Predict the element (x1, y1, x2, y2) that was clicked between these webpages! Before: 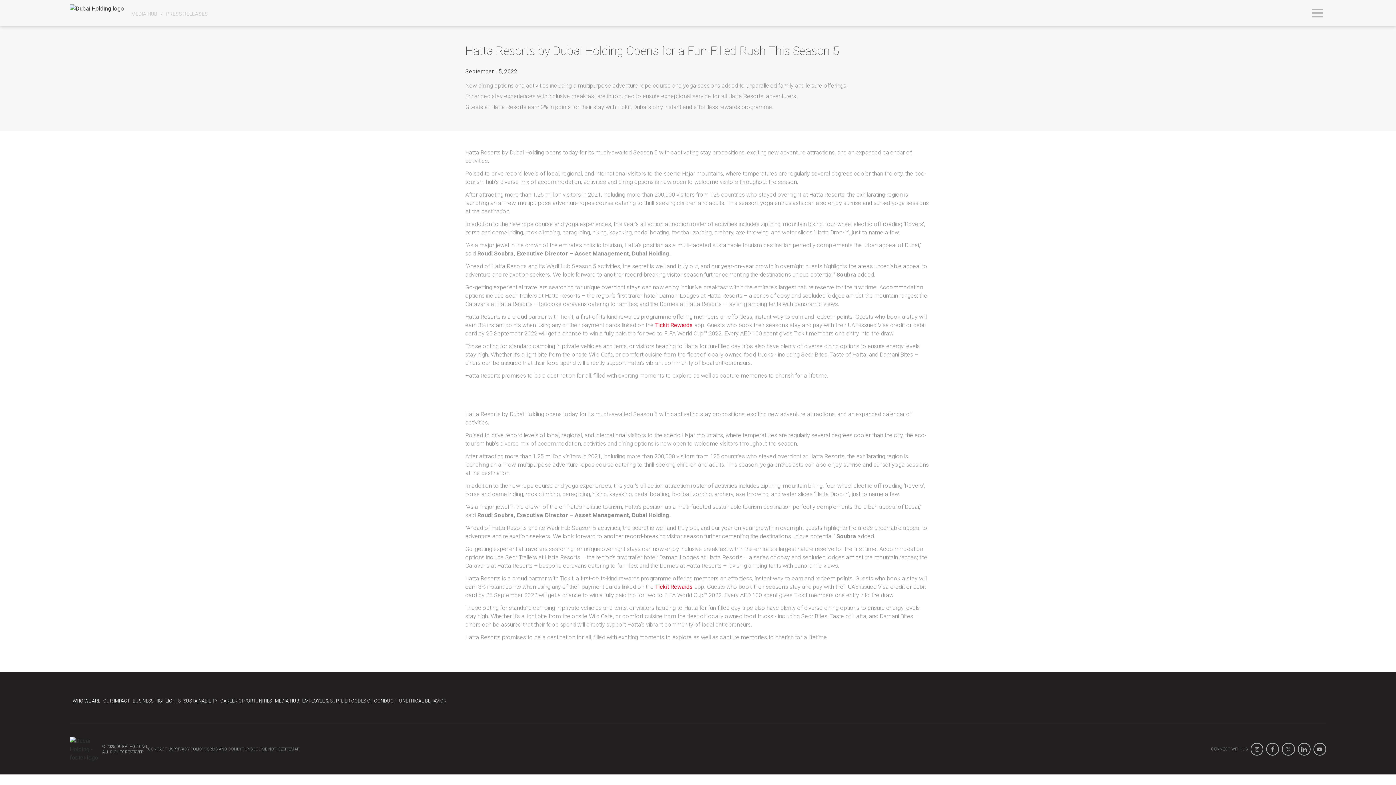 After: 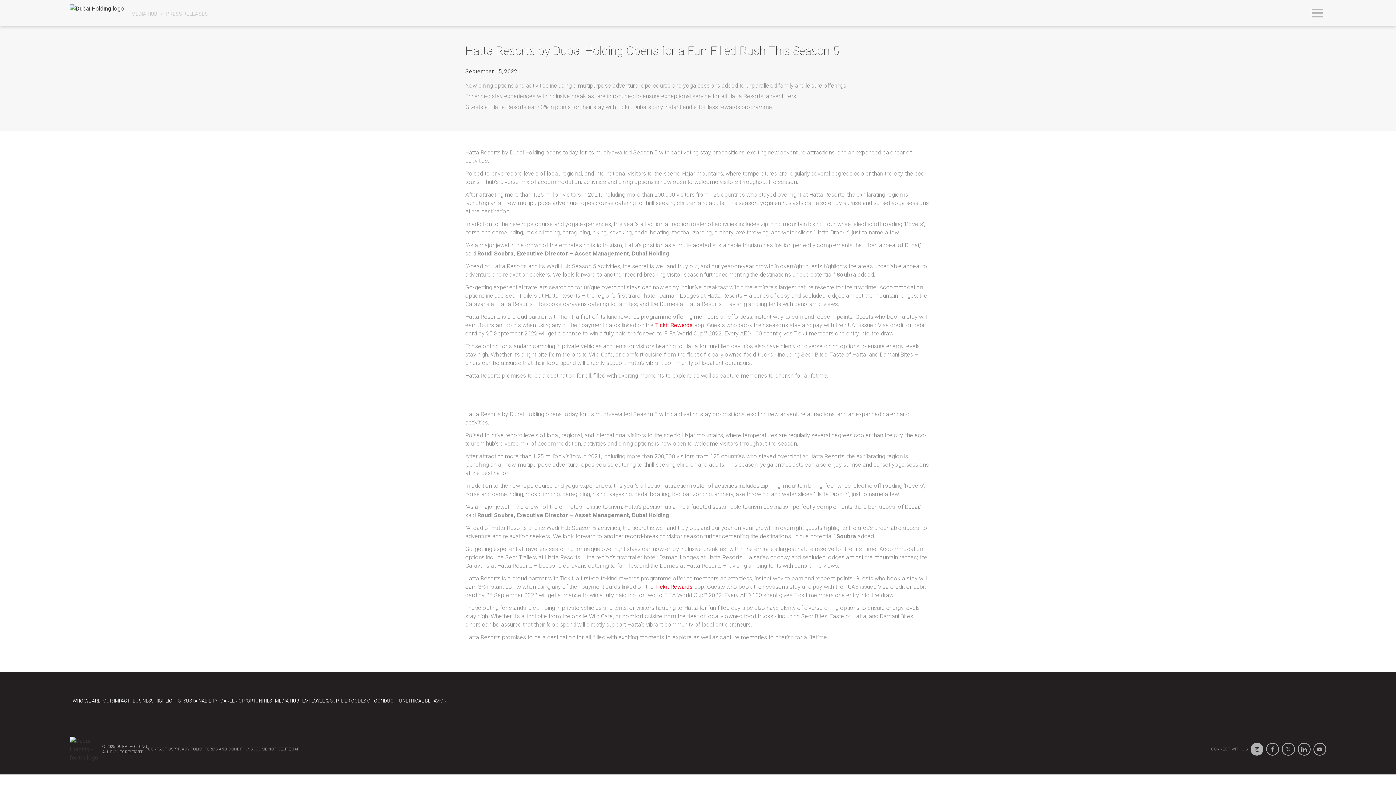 Action: bbox: (1250, 743, 1263, 756)